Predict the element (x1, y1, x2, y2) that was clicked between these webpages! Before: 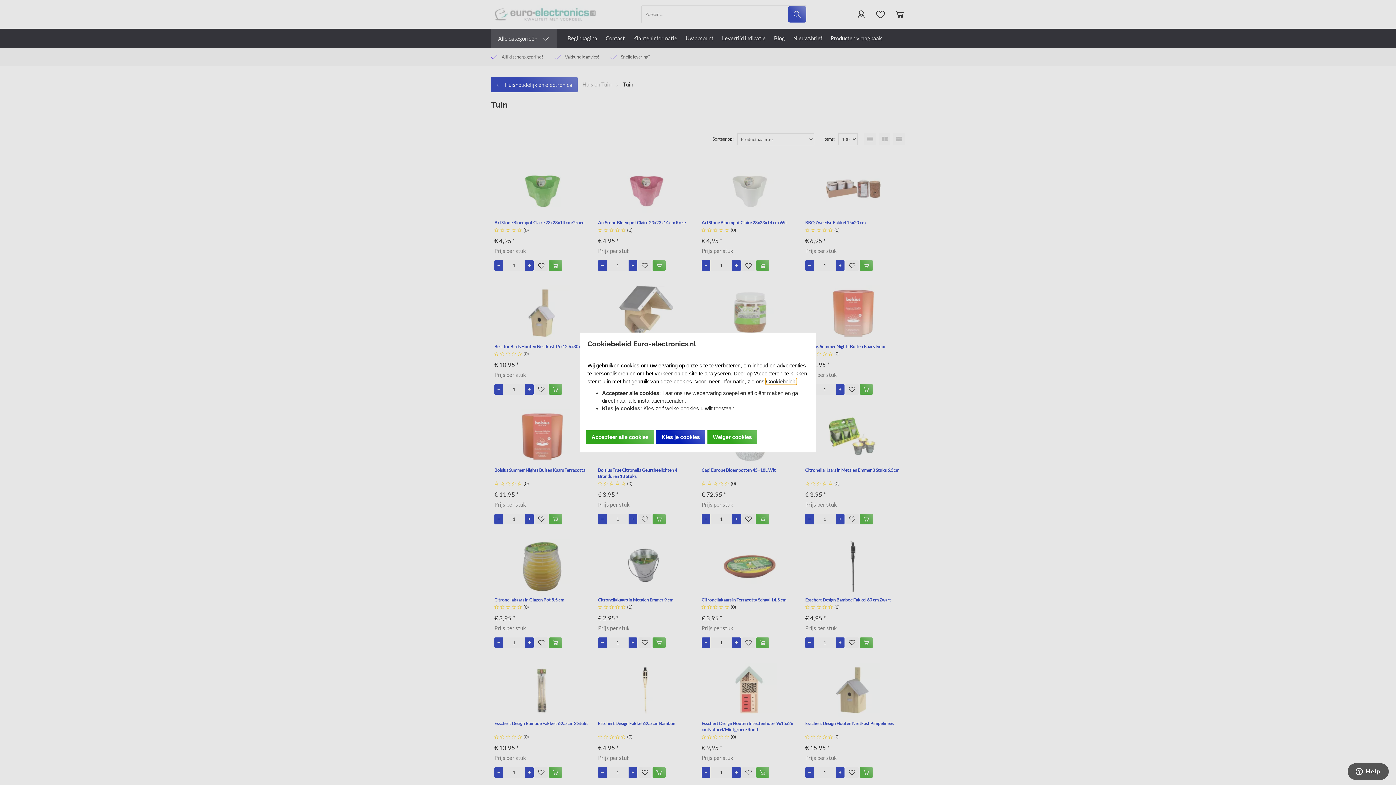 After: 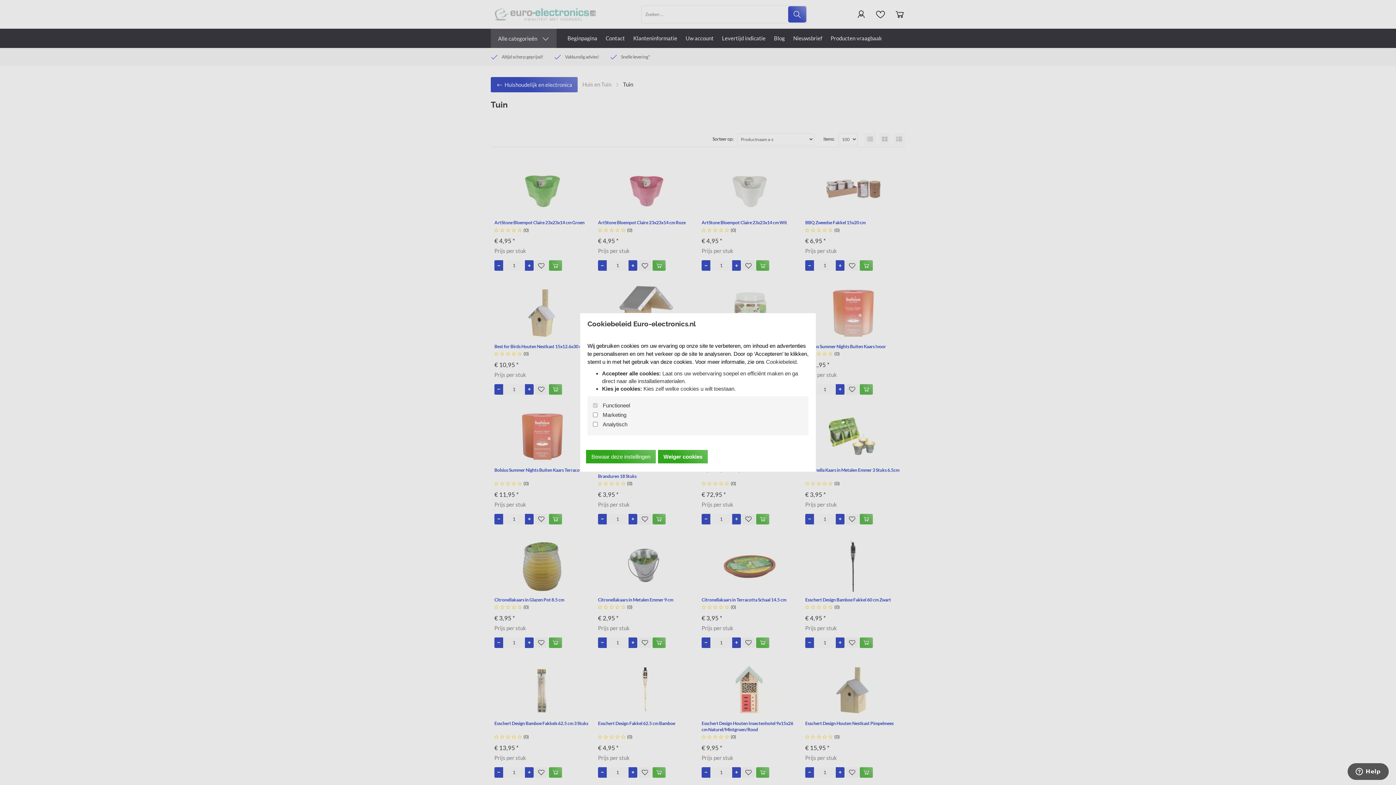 Action: bbox: (656, 430, 705, 444) label: Kies je cookies